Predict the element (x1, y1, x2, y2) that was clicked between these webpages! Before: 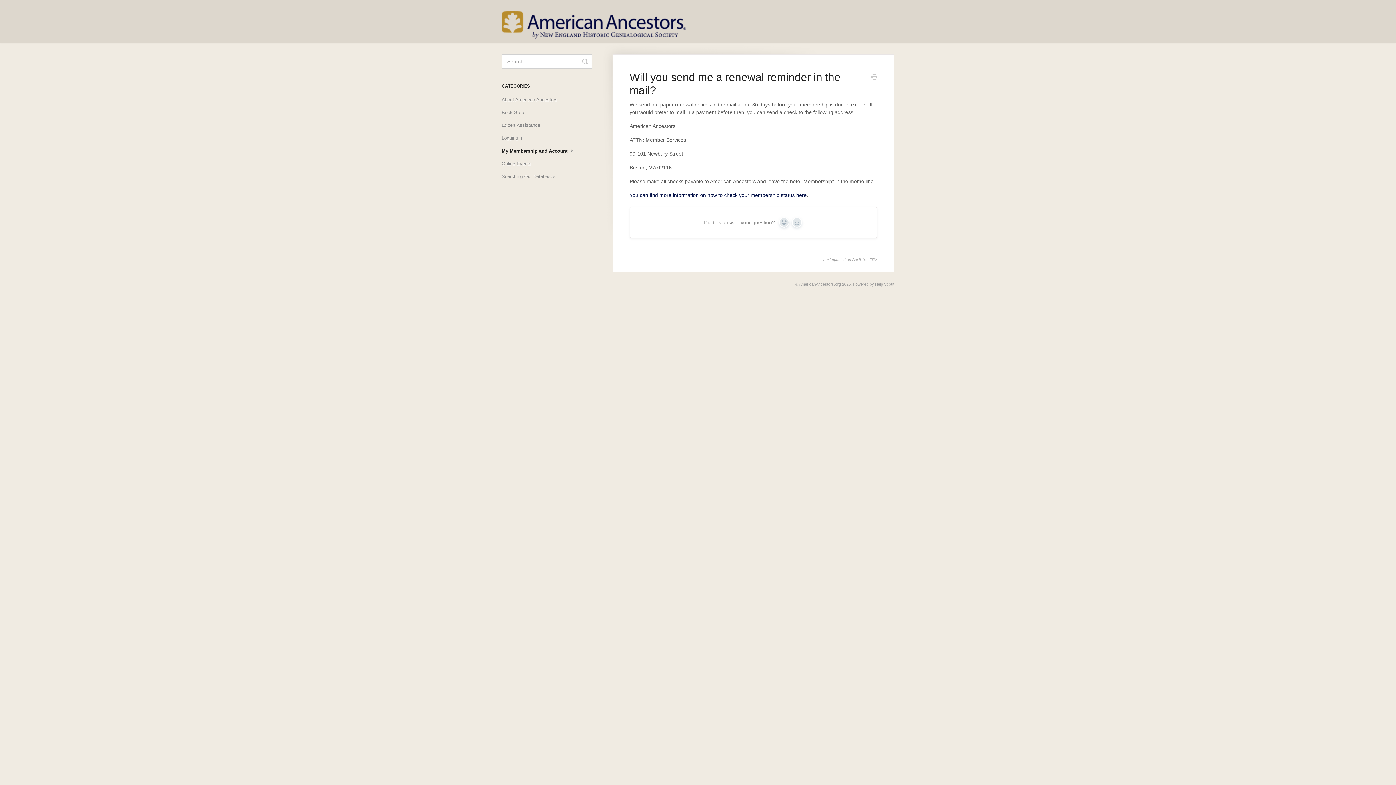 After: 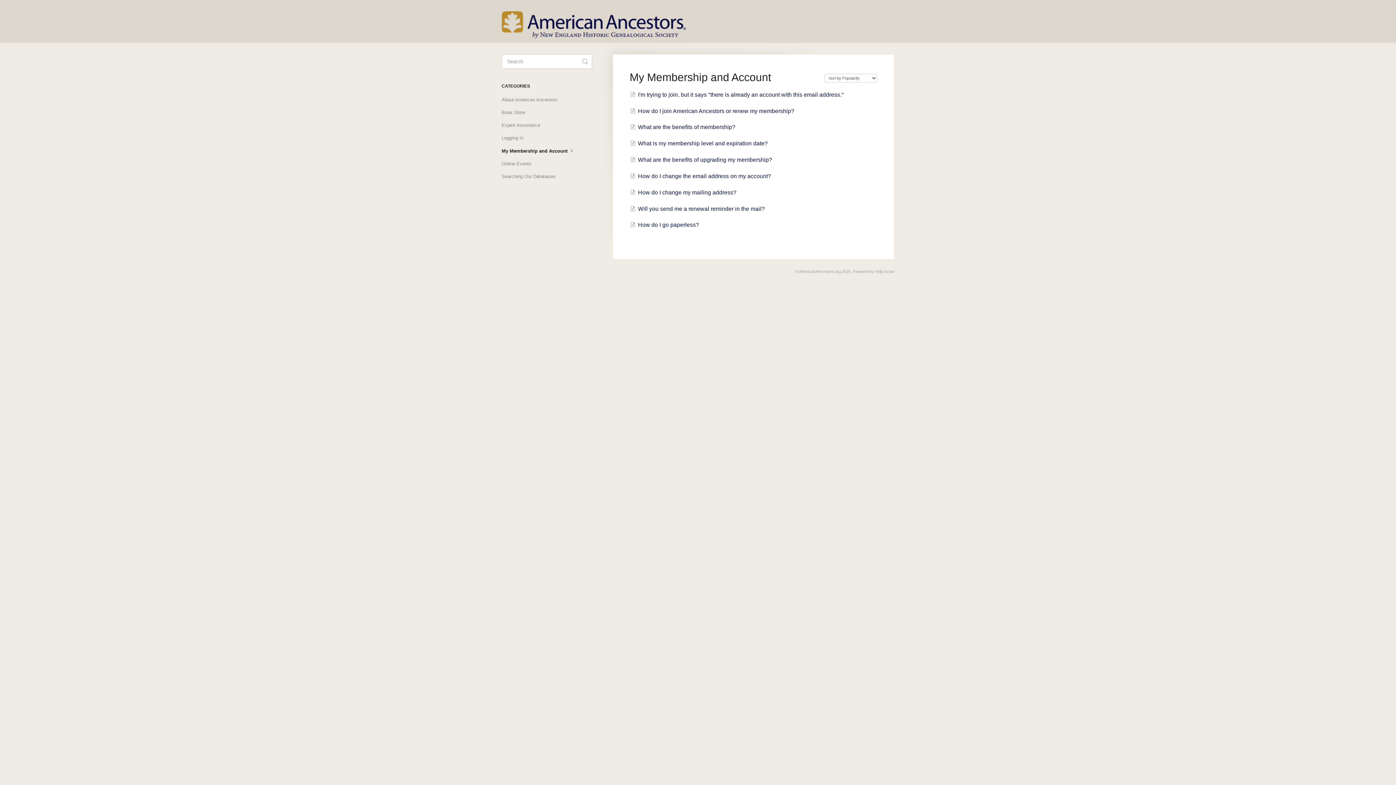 Action: bbox: (501, 145, 581, 157) label: My Membership and Account 